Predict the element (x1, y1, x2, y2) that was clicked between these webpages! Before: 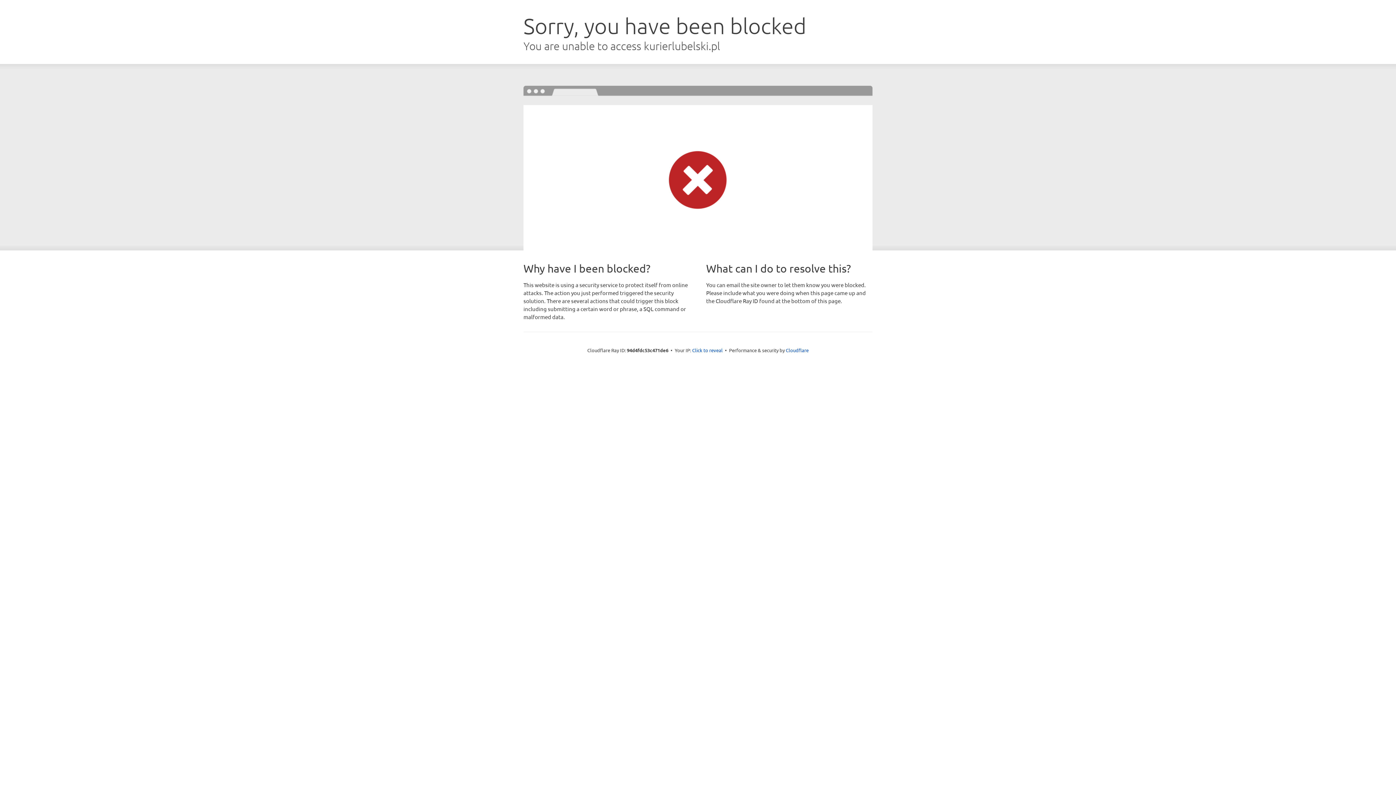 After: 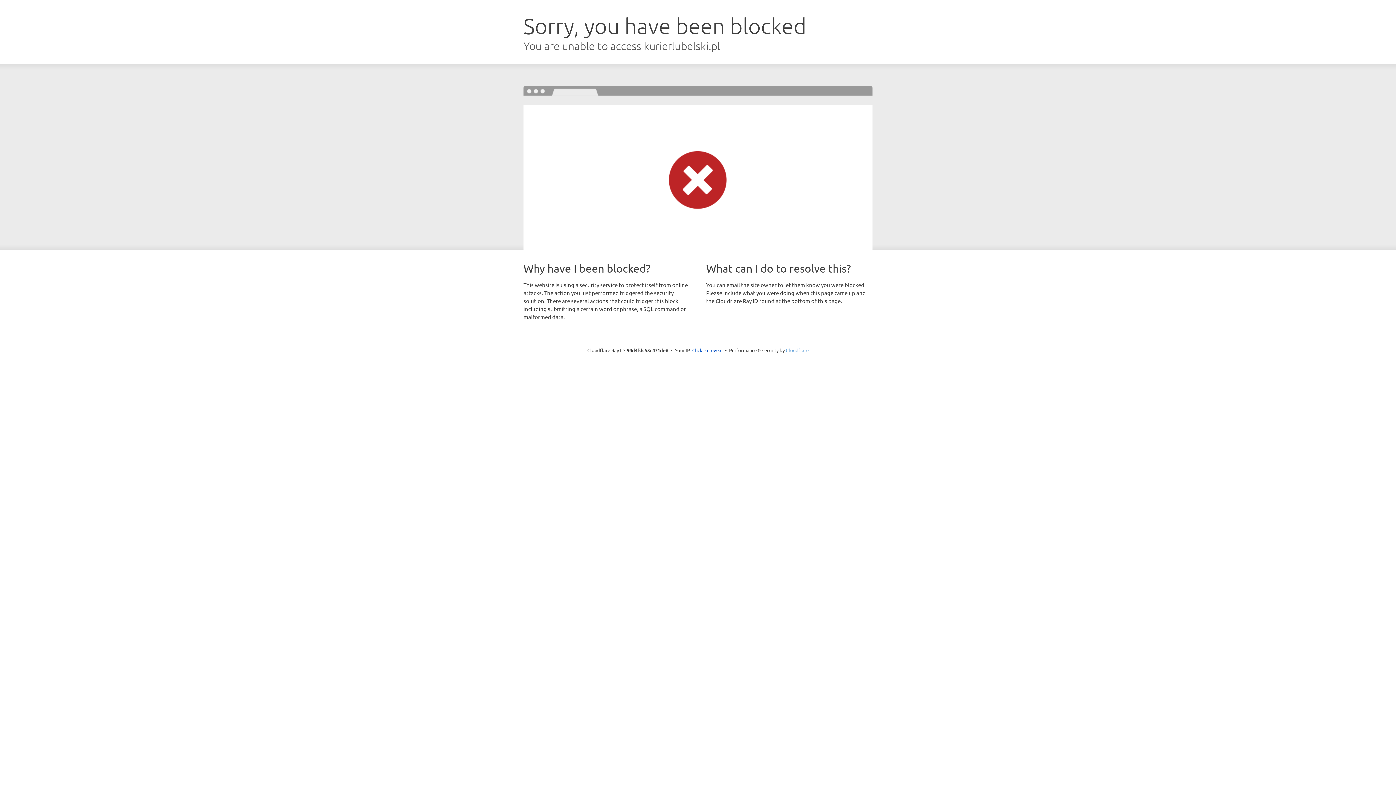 Action: label: Cloudflare bbox: (786, 347, 808, 353)